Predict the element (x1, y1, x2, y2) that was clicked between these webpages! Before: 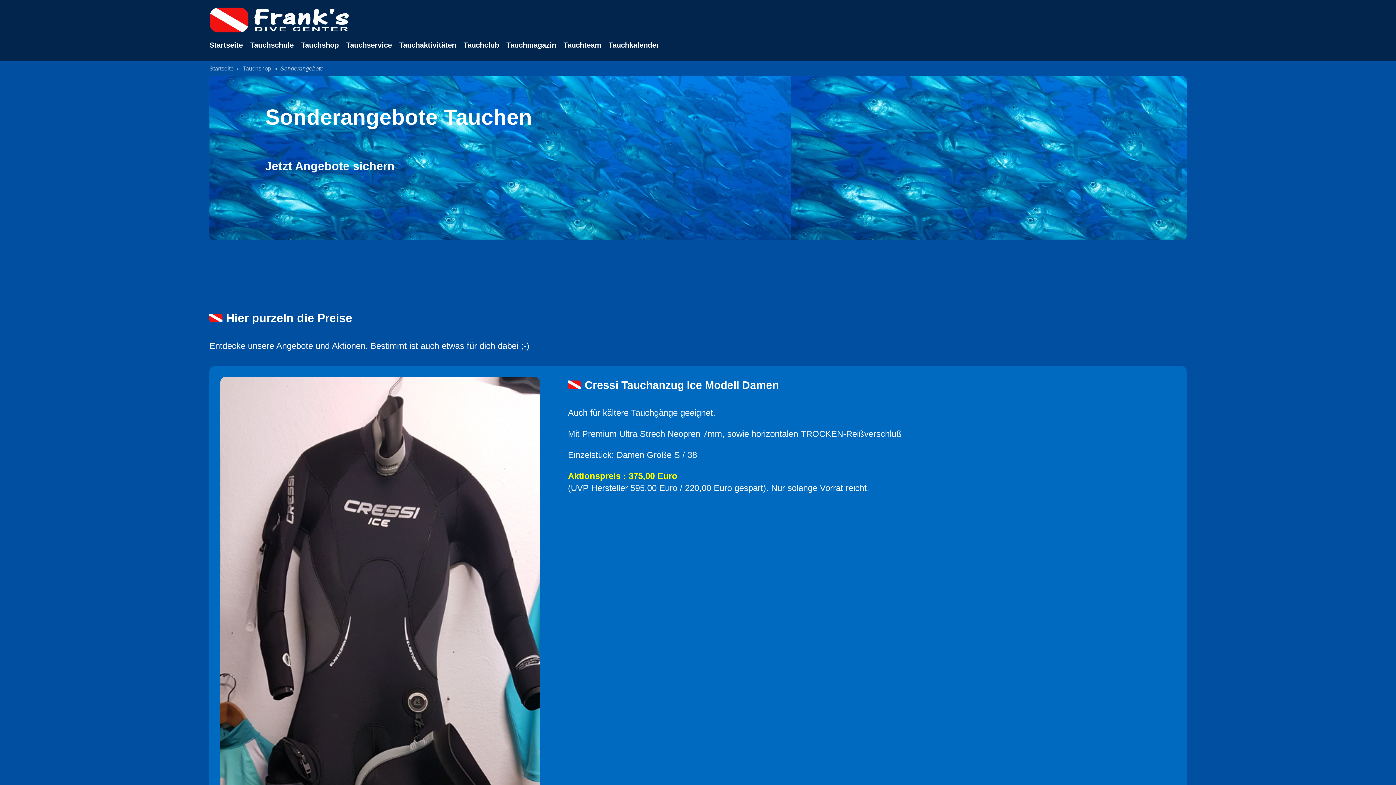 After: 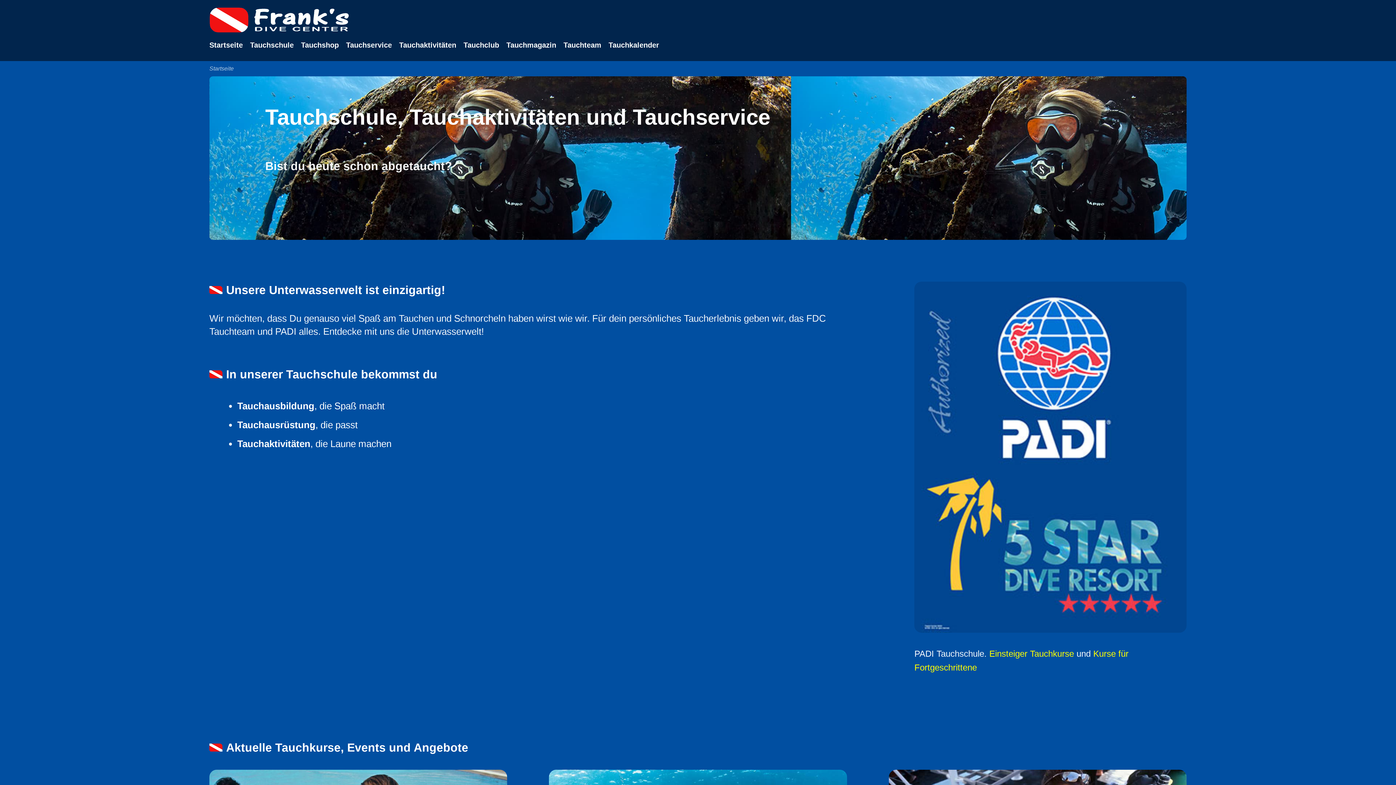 Action: label: Startseite bbox: (209, 65, 233, 71)